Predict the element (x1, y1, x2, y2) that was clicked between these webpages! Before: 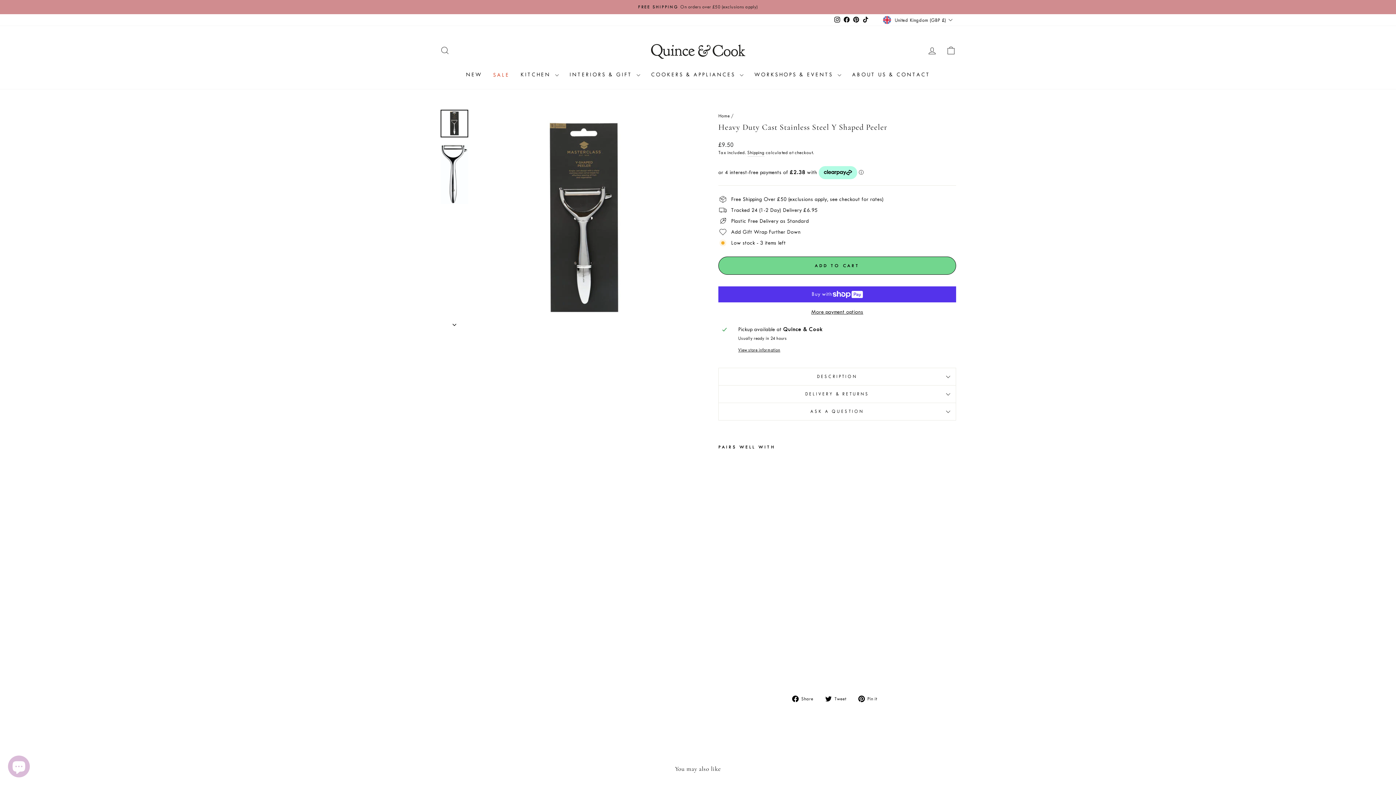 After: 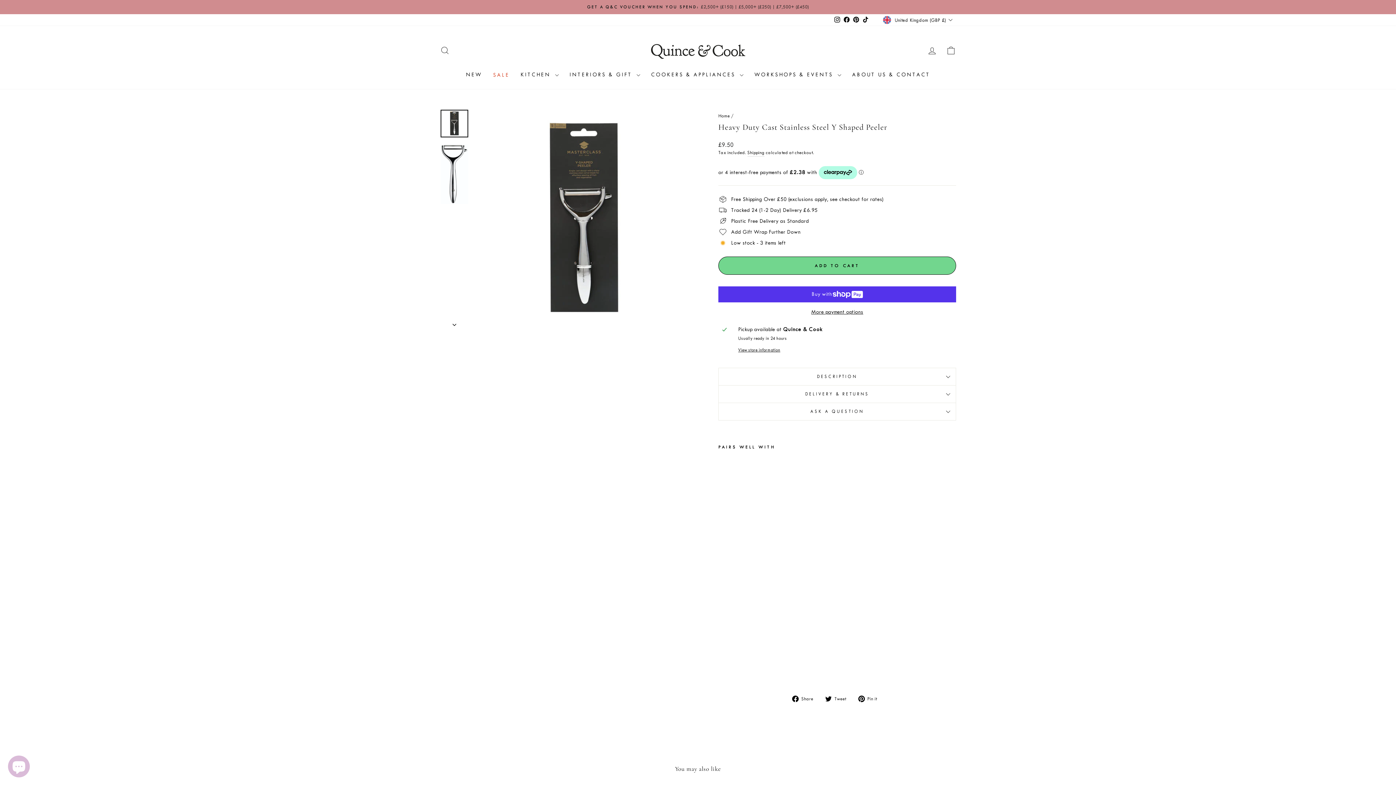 Action: bbox: (842, 14, 851, 25) label: Facebook